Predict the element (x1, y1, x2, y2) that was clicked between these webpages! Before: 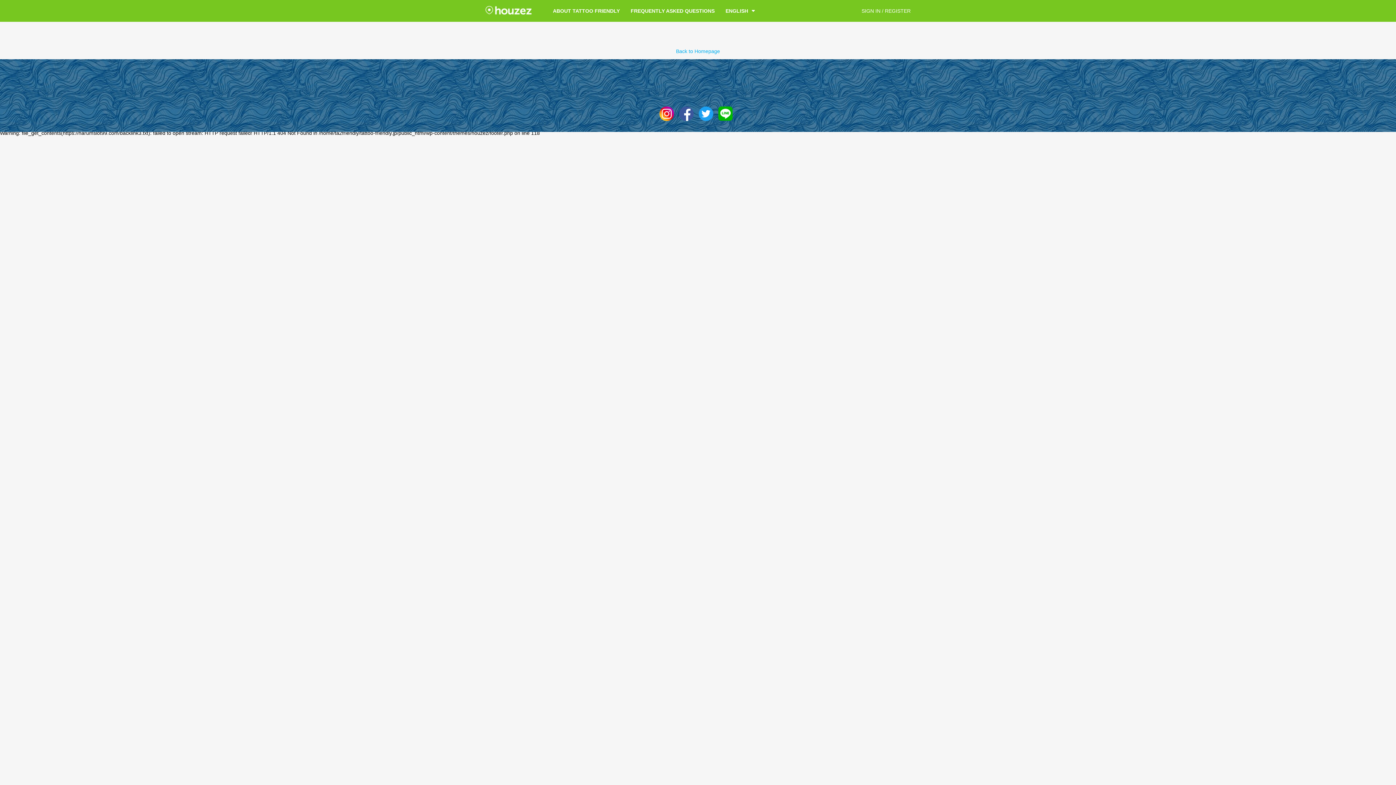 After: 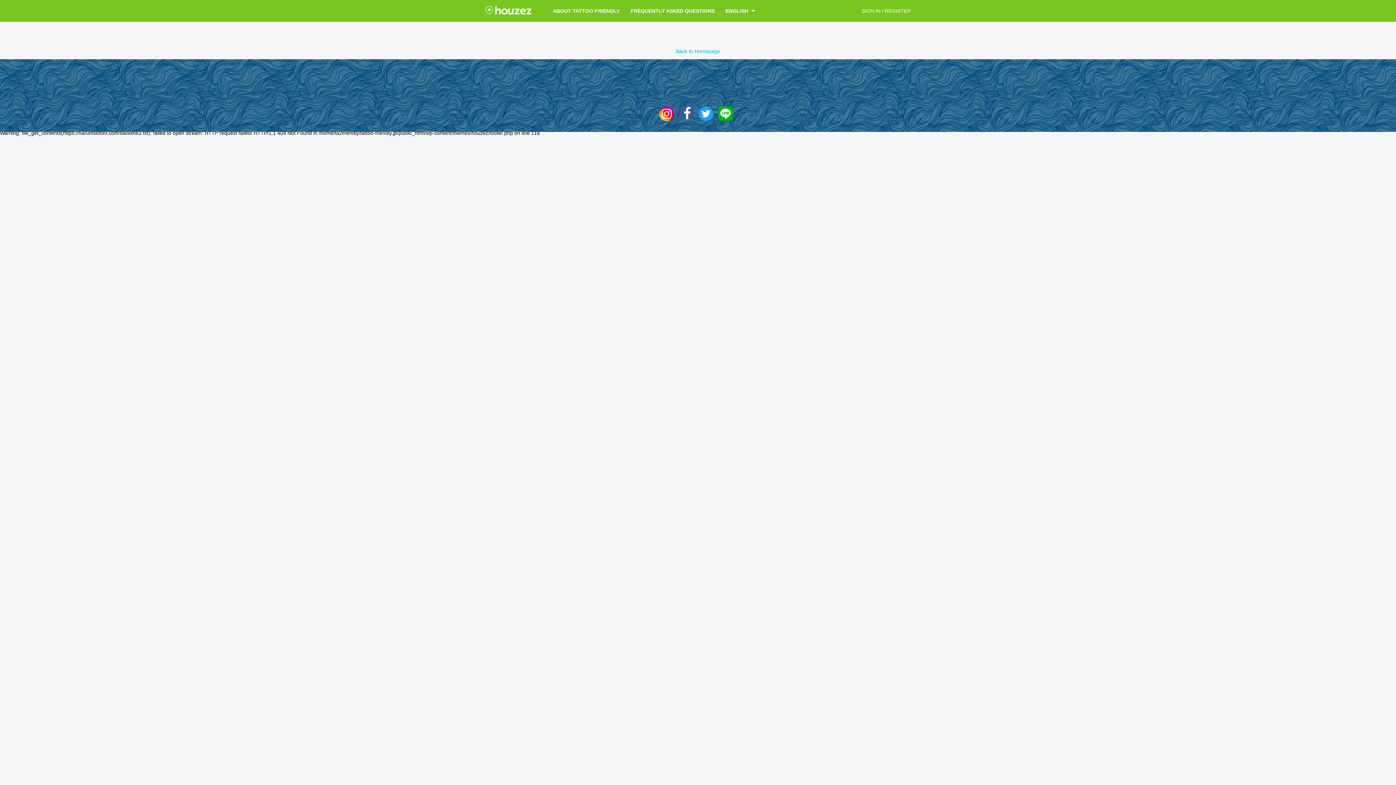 Action: bbox: (679, 110, 697, 116)